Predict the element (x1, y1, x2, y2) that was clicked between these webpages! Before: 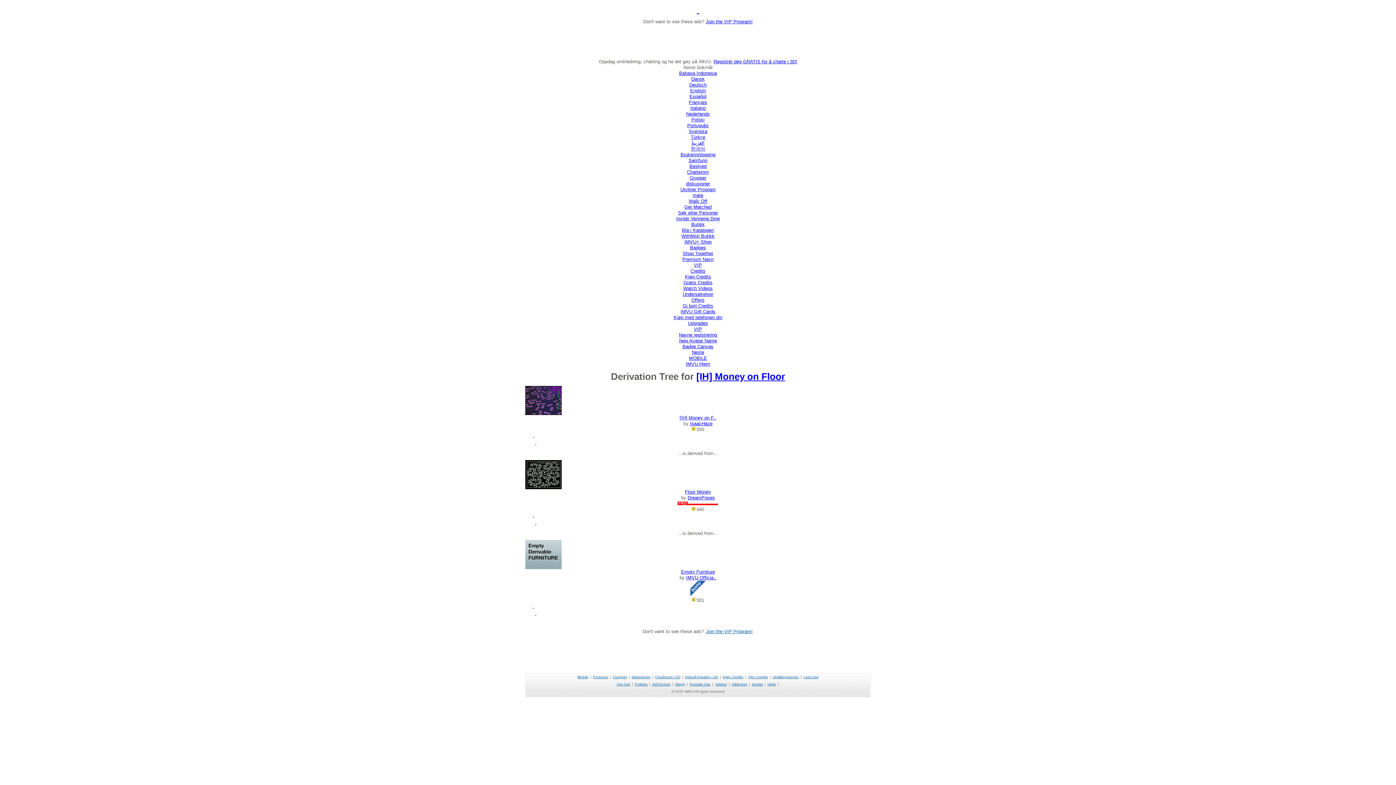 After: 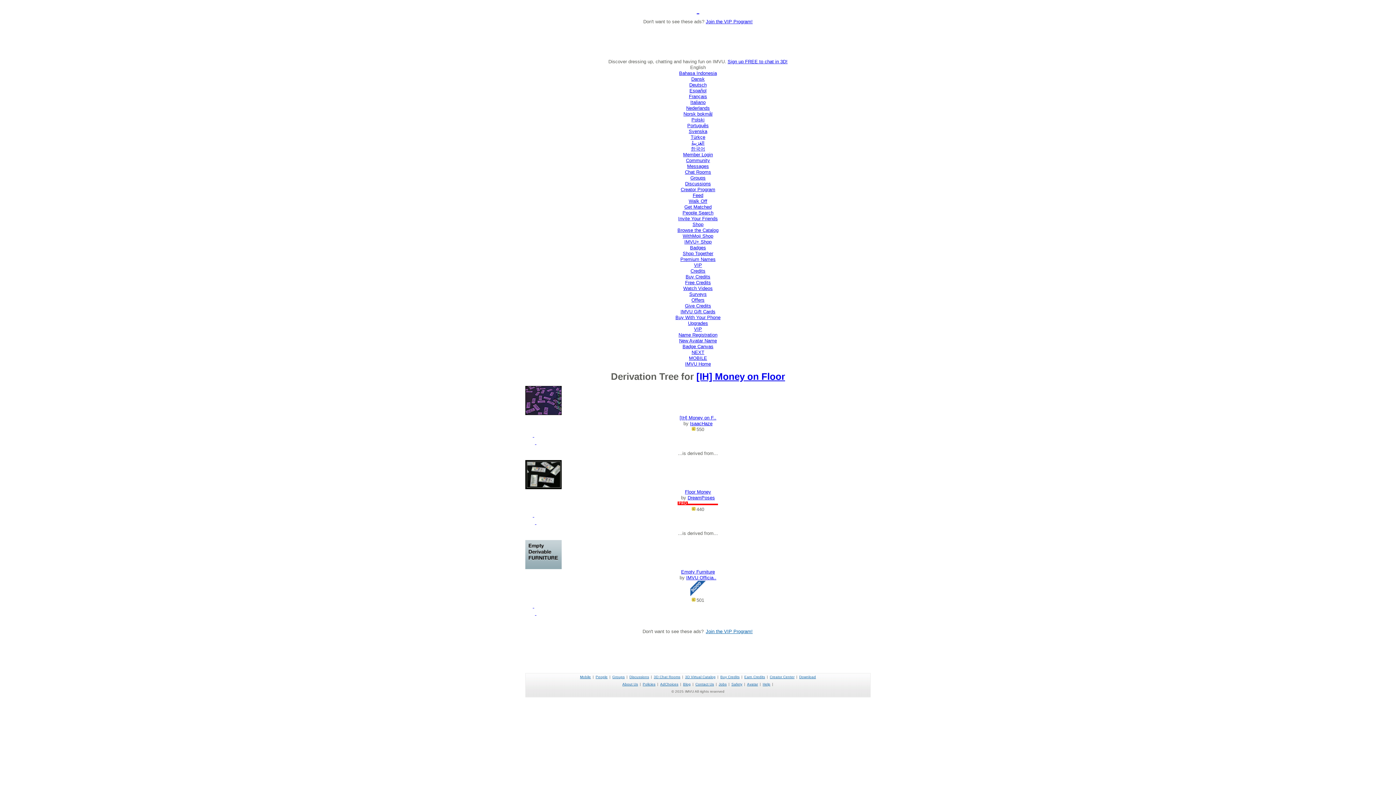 Action: label: English bbox: (690, 88, 706, 93)